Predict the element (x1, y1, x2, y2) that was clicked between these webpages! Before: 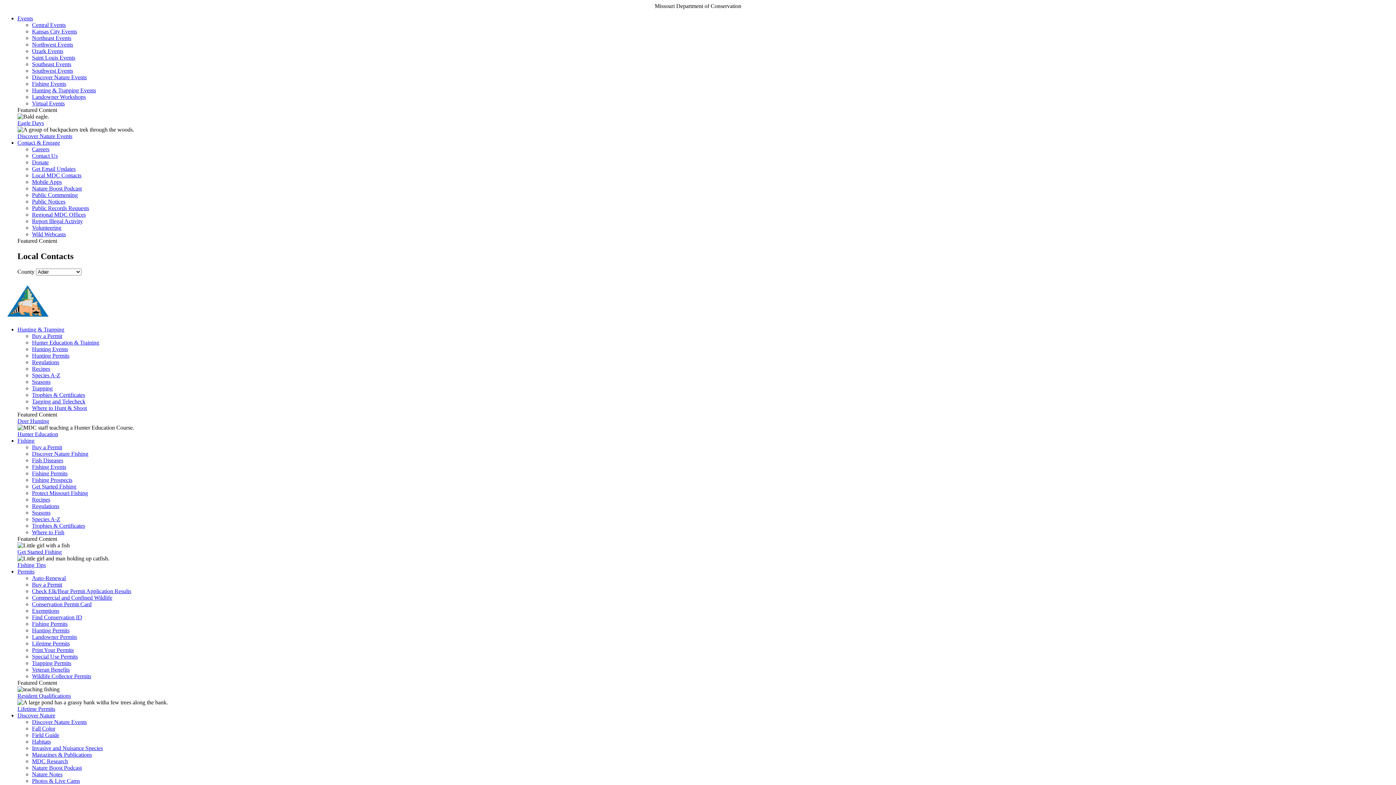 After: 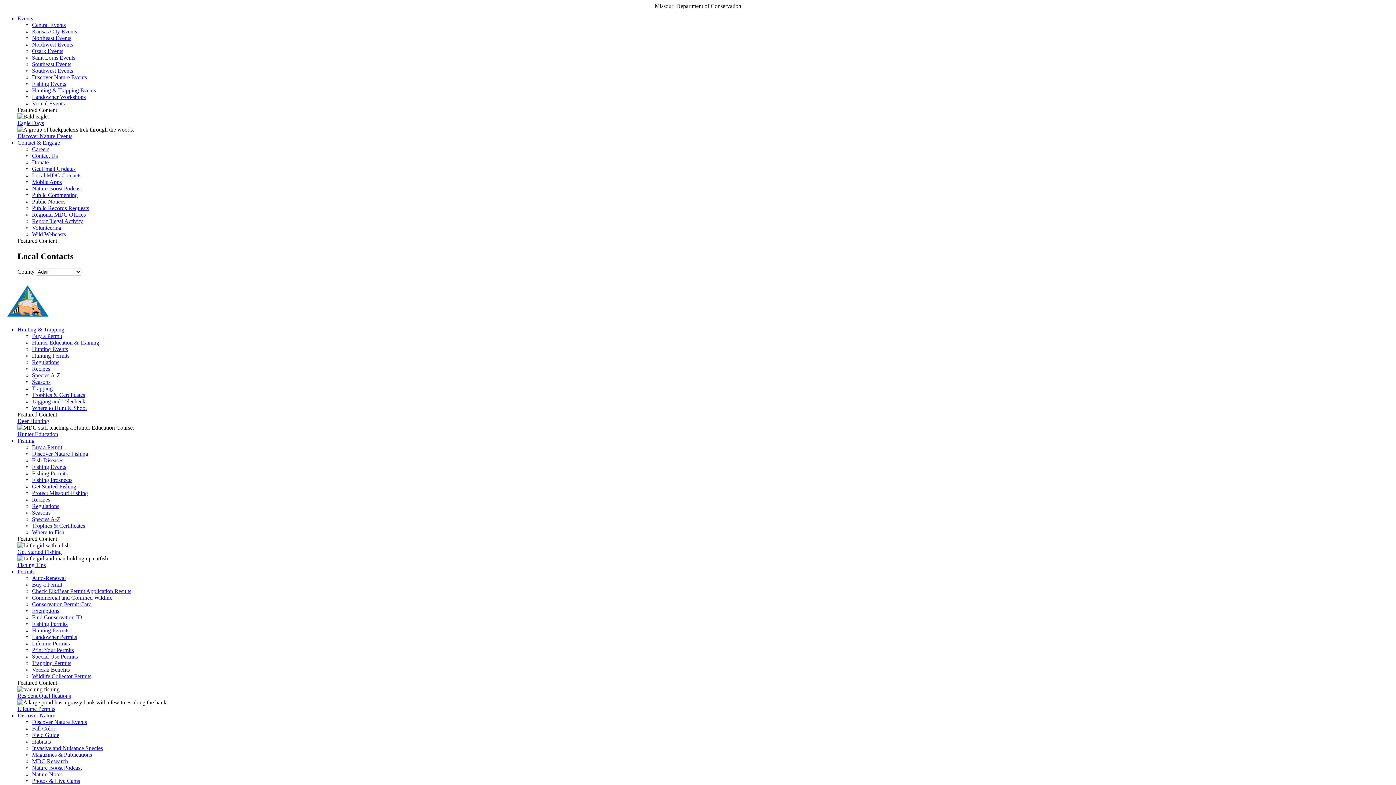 Action: label: Check Elk/Bear Permit Application Results bbox: (32, 588, 131, 594)